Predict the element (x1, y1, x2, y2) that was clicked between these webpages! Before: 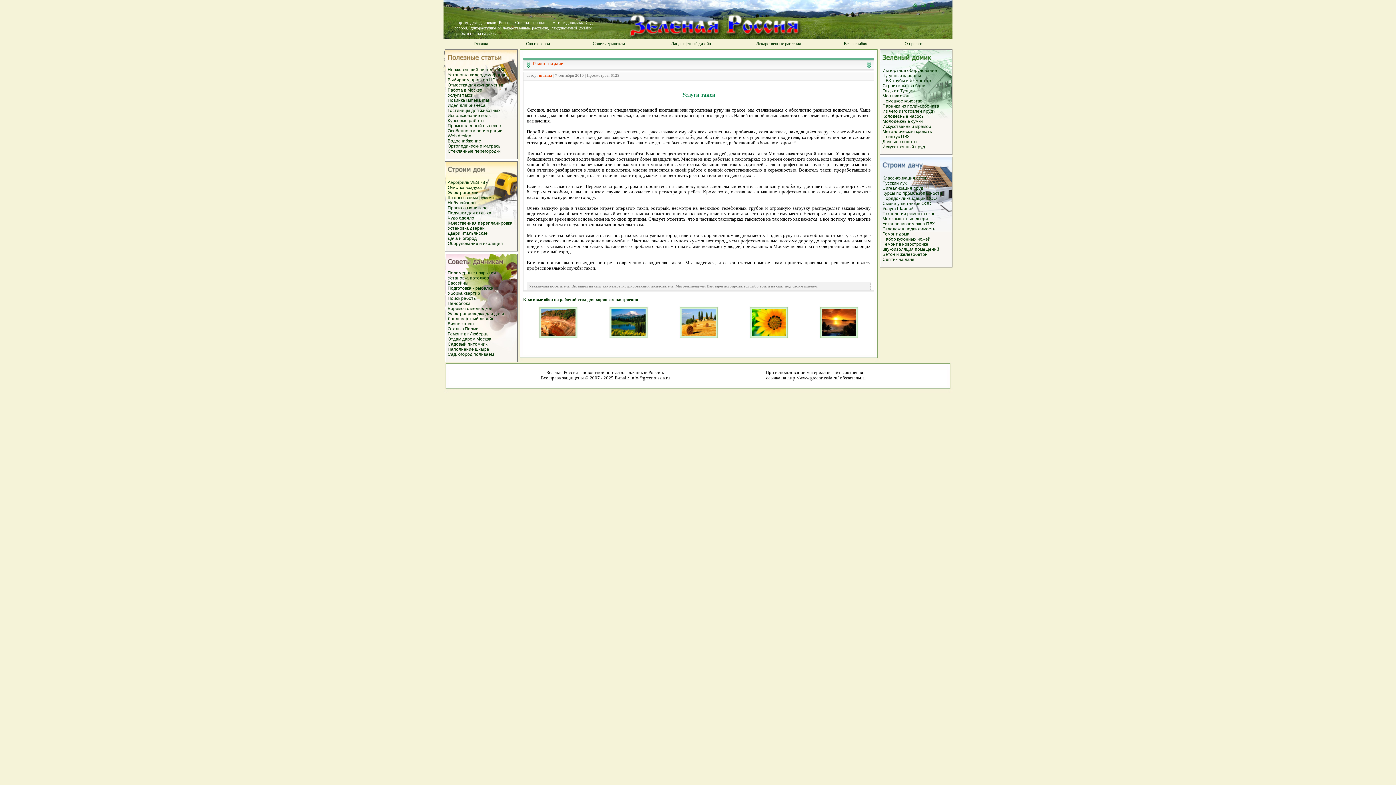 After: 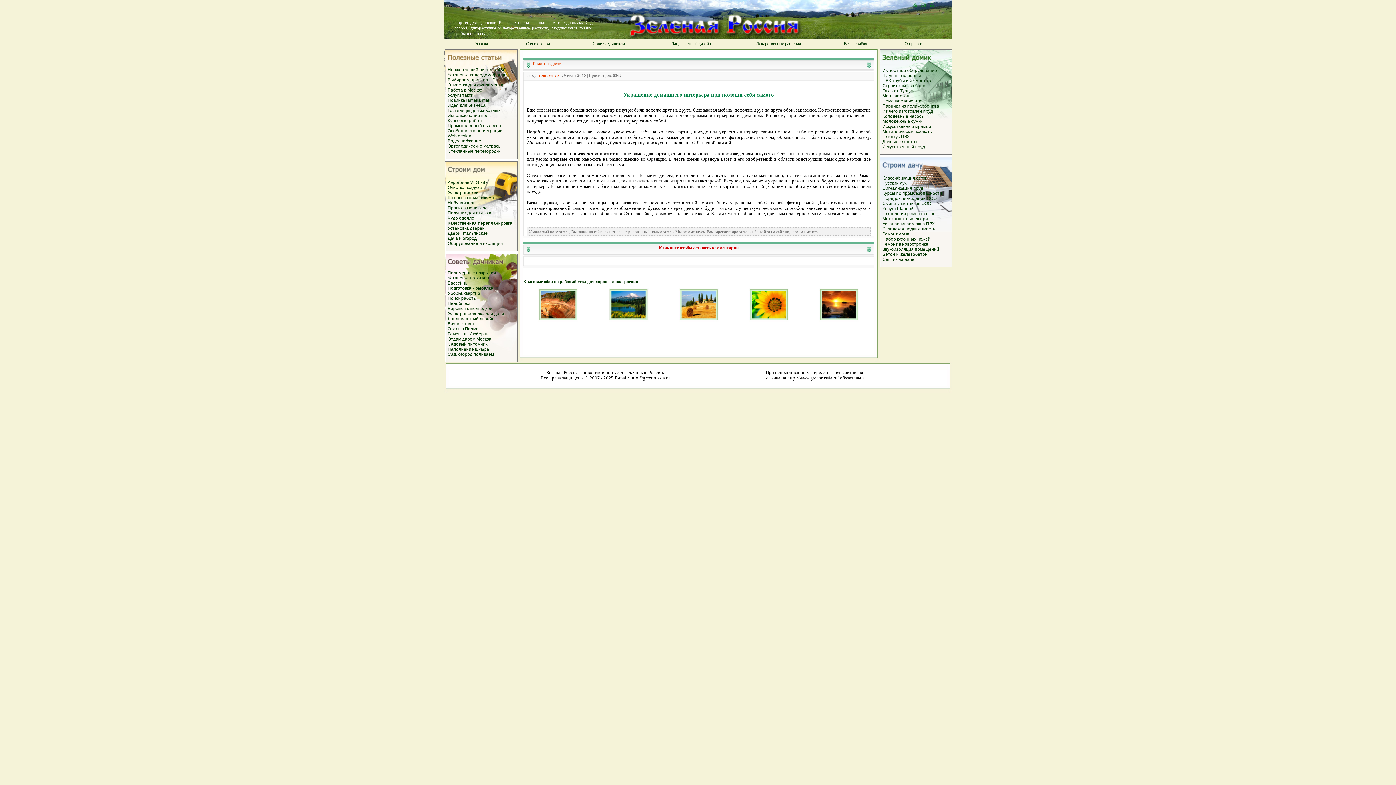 Action: label: о bbox: (890, 231, 893, 236)